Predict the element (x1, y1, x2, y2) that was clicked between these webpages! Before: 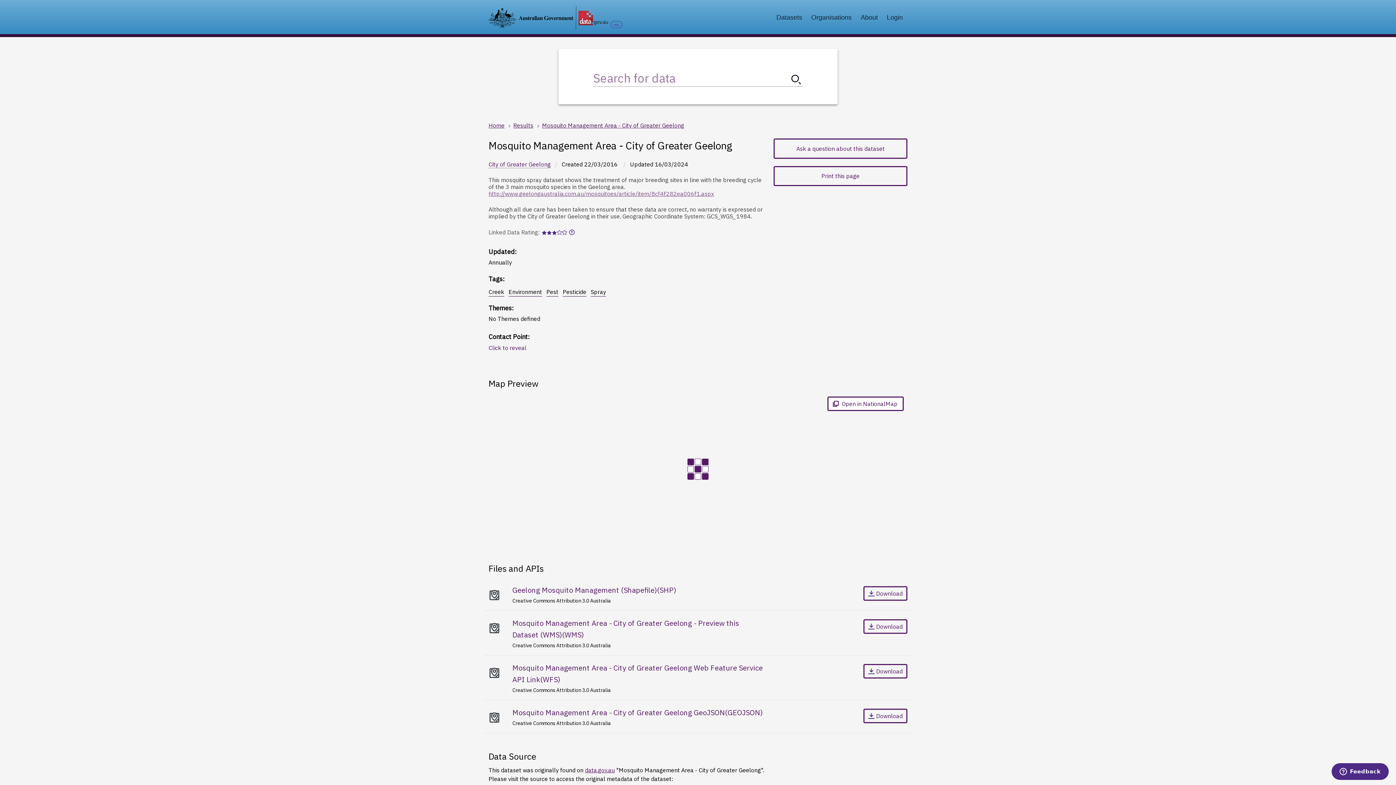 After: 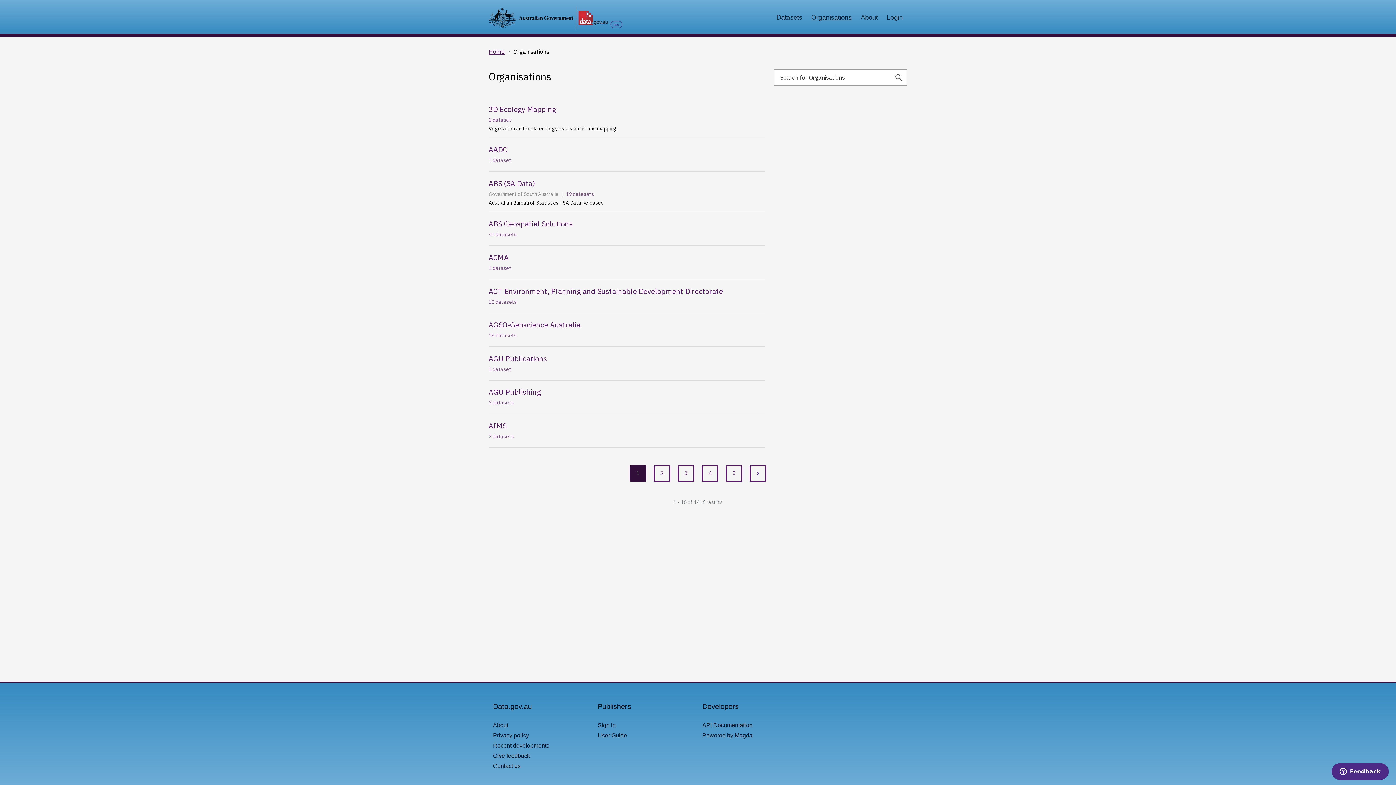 Action: label: Organisations bbox: (806, 6, 856, 28)